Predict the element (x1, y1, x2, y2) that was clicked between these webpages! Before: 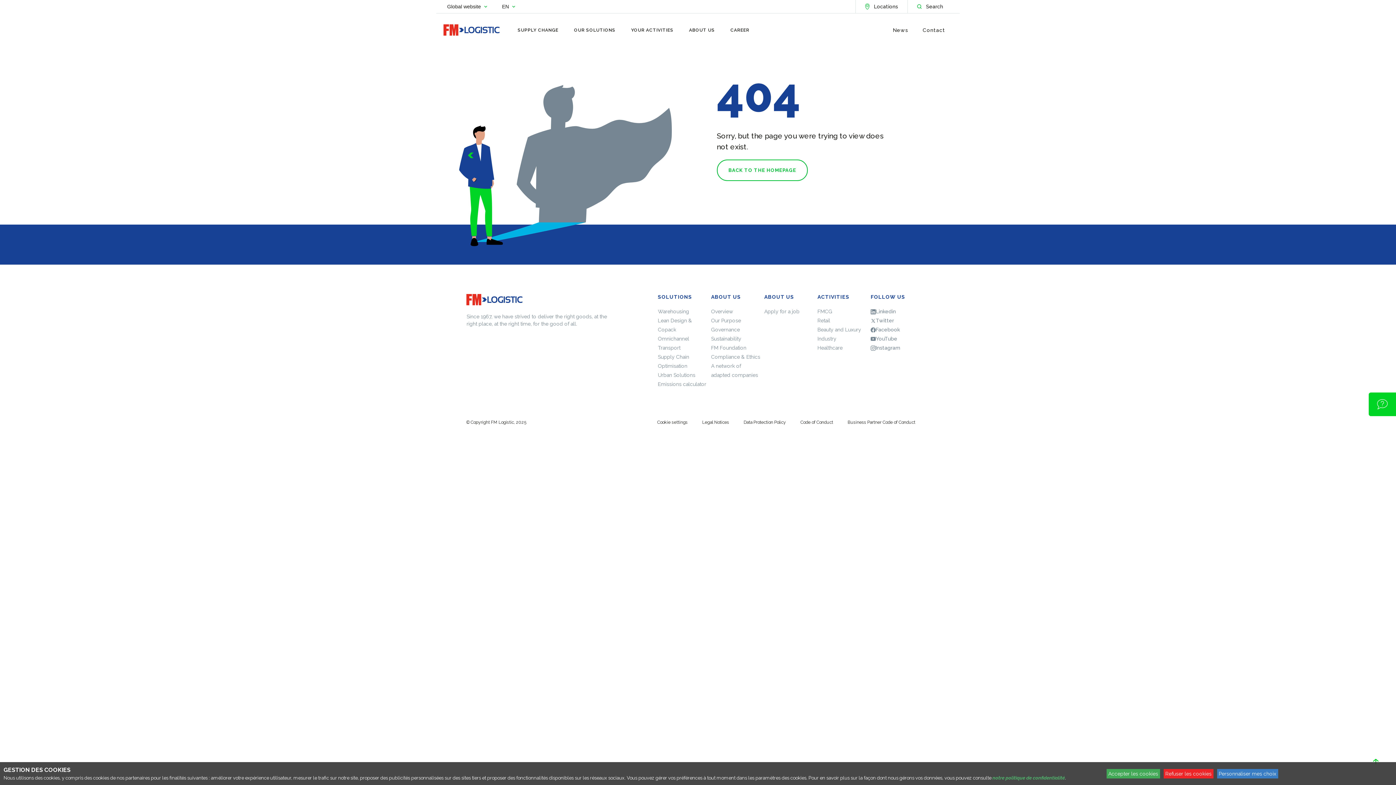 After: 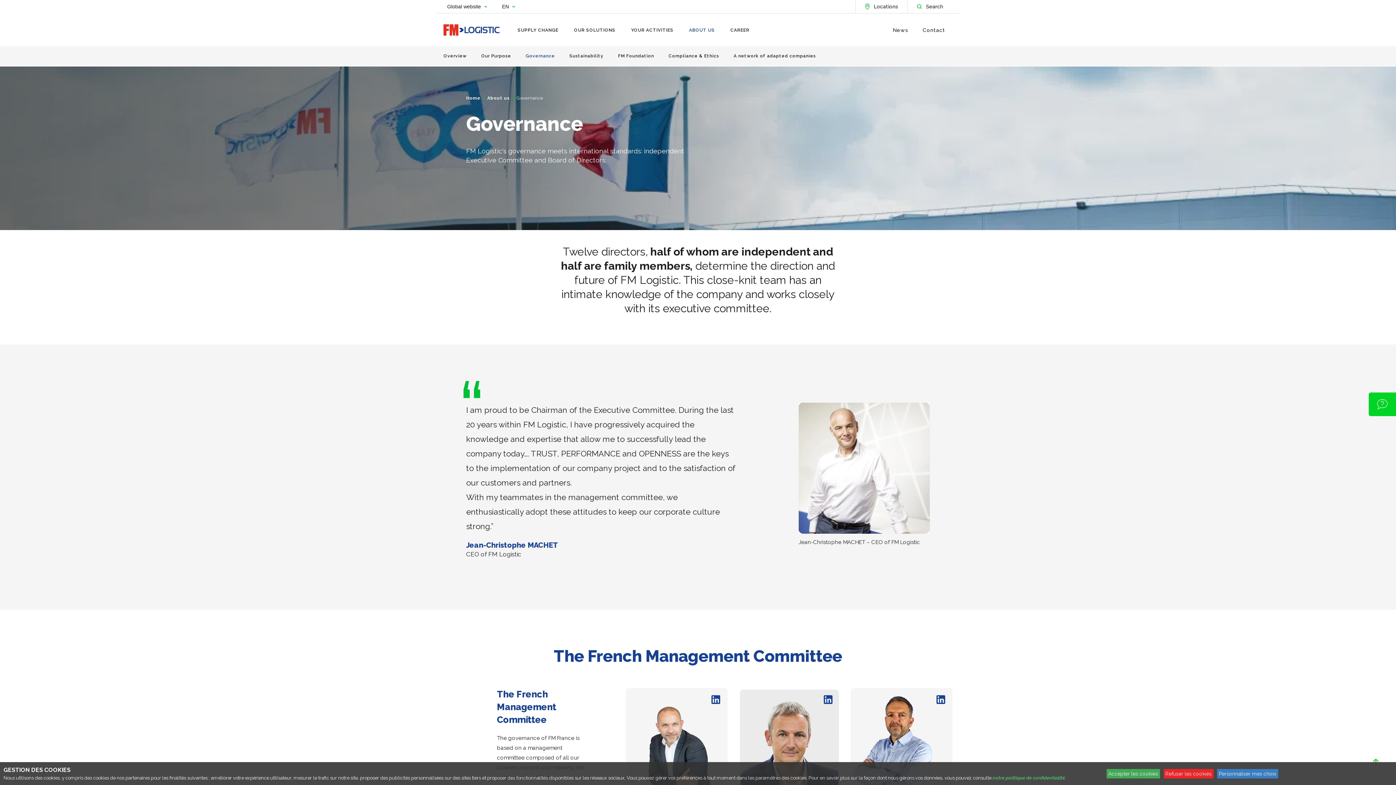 Action: bbox: (711, 326, 740, 332) label: Governance